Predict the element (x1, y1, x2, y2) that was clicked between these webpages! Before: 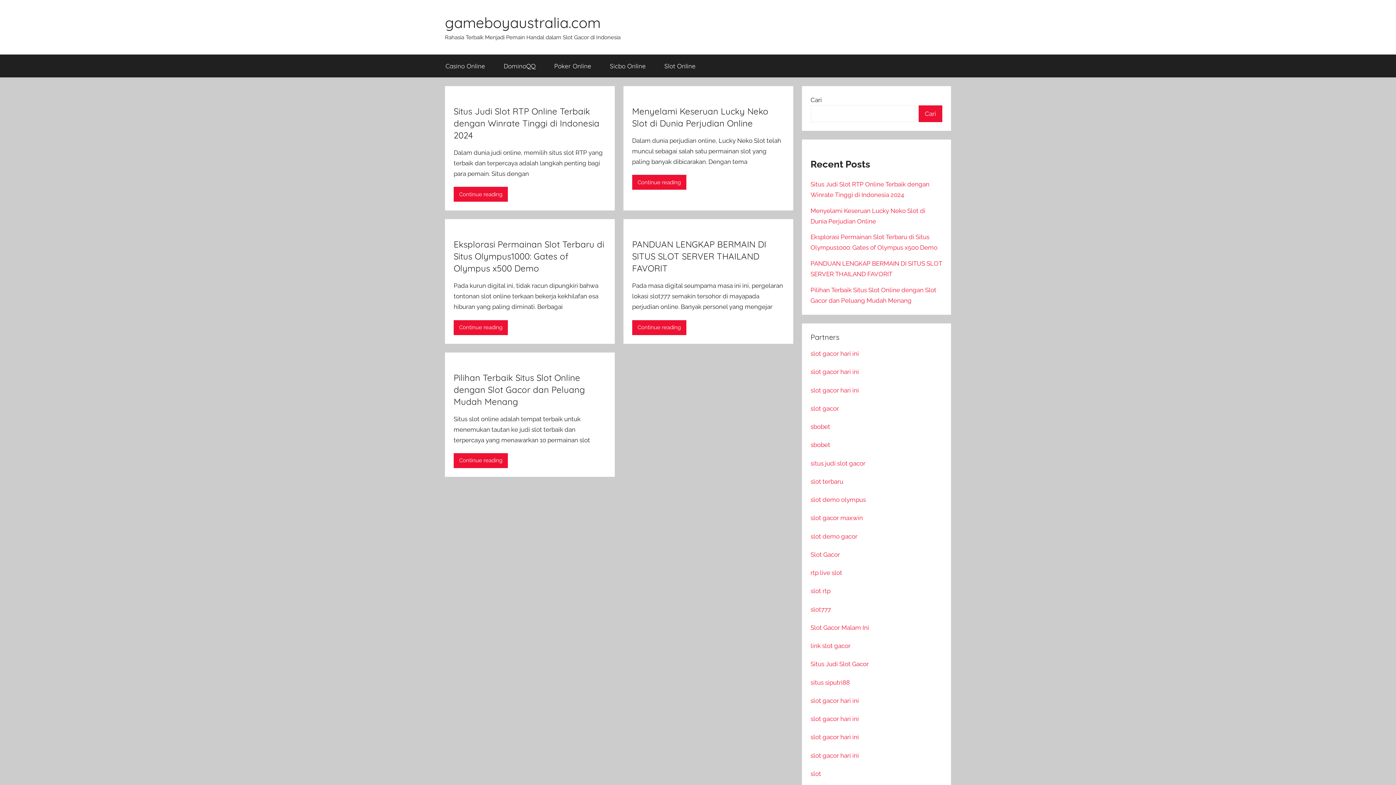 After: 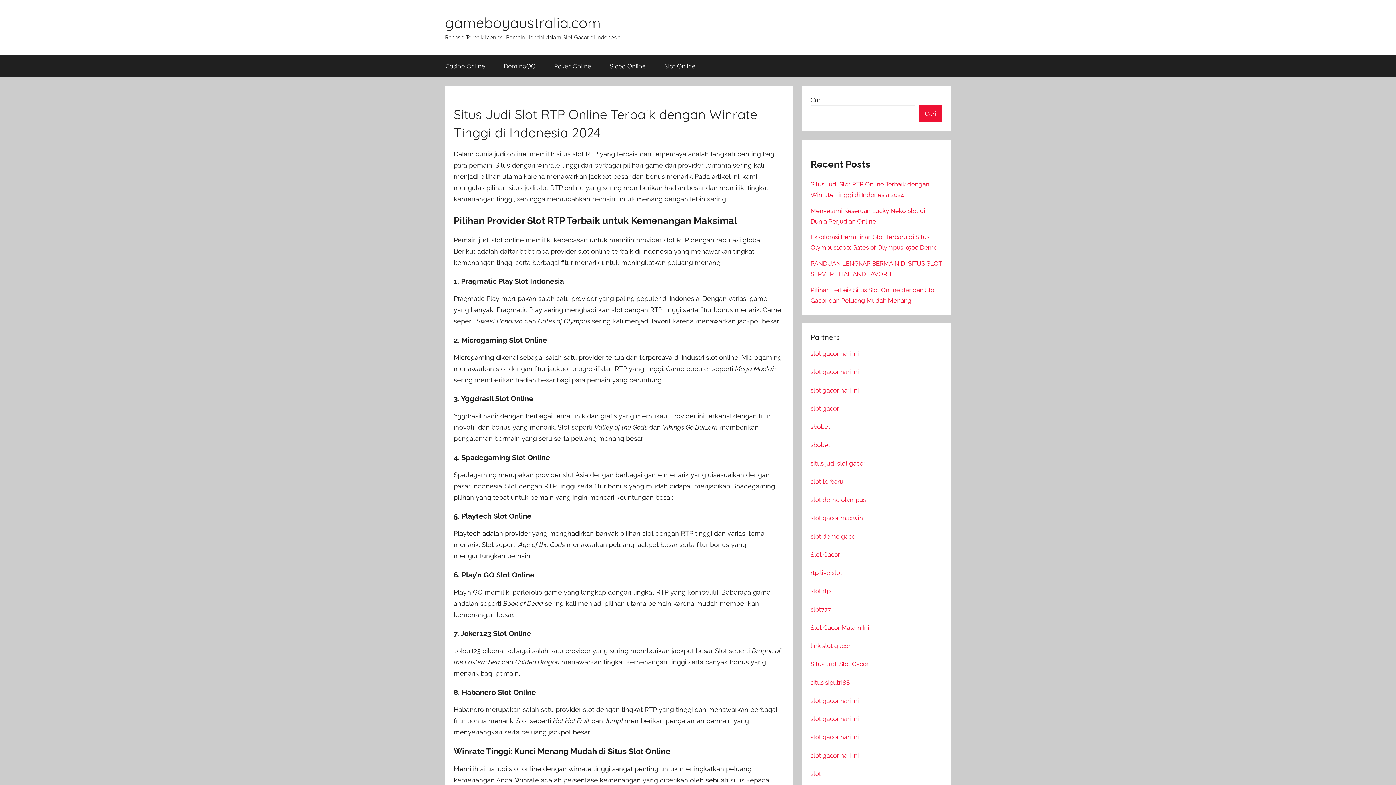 Action: label: Situs Judi Slot RTP Online Terbaik dengan Winrate Tinggi di Indonesia 2024 bbox: (453, 105, 599, 140)